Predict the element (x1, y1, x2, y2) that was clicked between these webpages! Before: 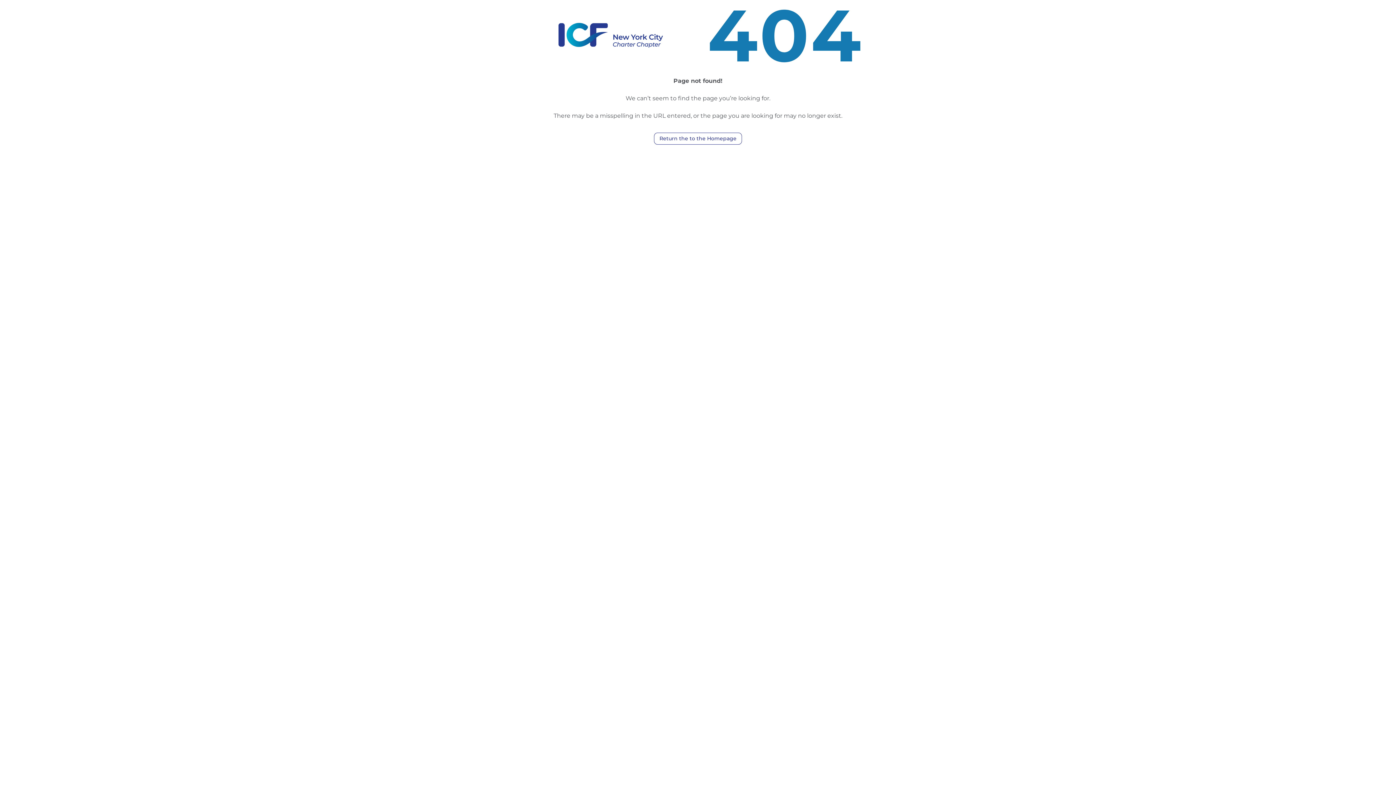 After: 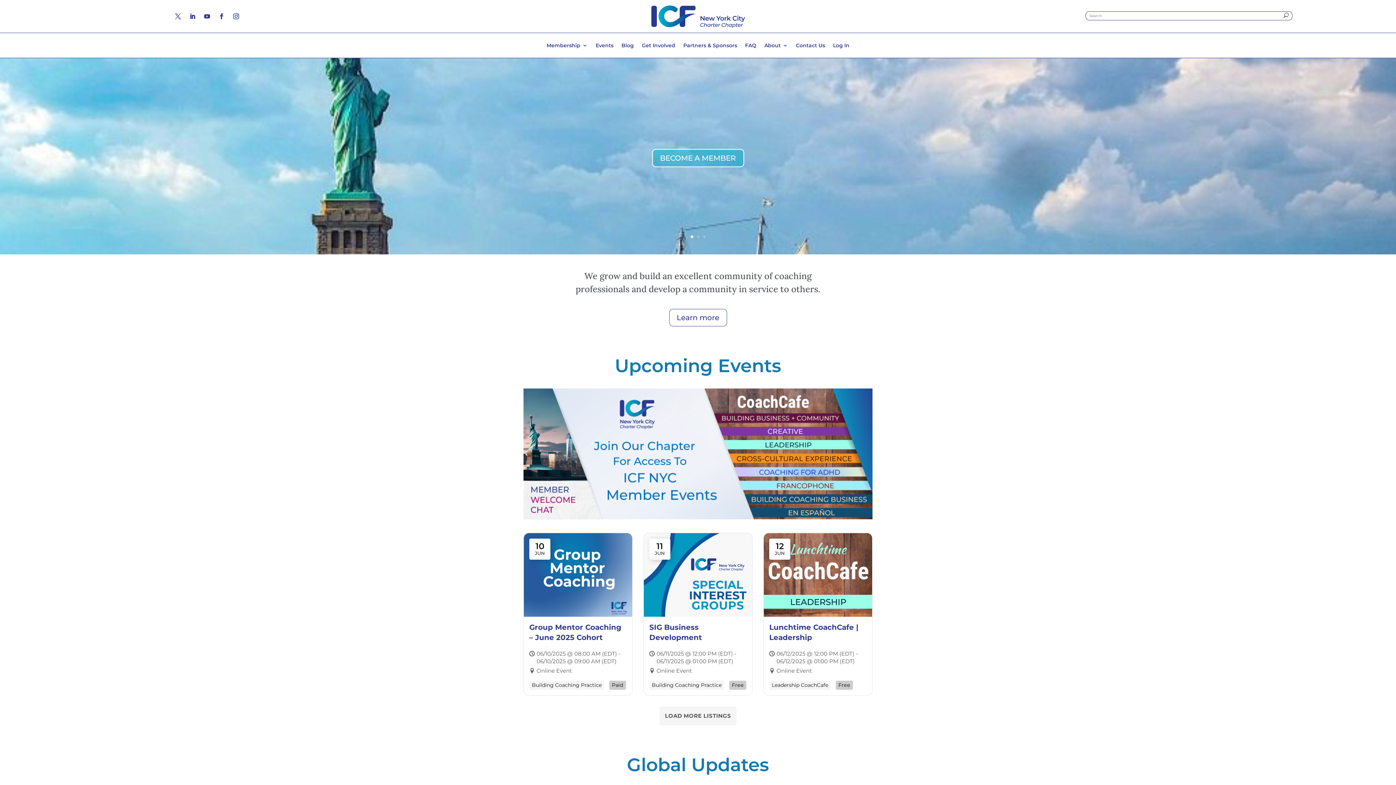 Action: label: Return the to the Homepage bbox: (654, 132, 742, 144)